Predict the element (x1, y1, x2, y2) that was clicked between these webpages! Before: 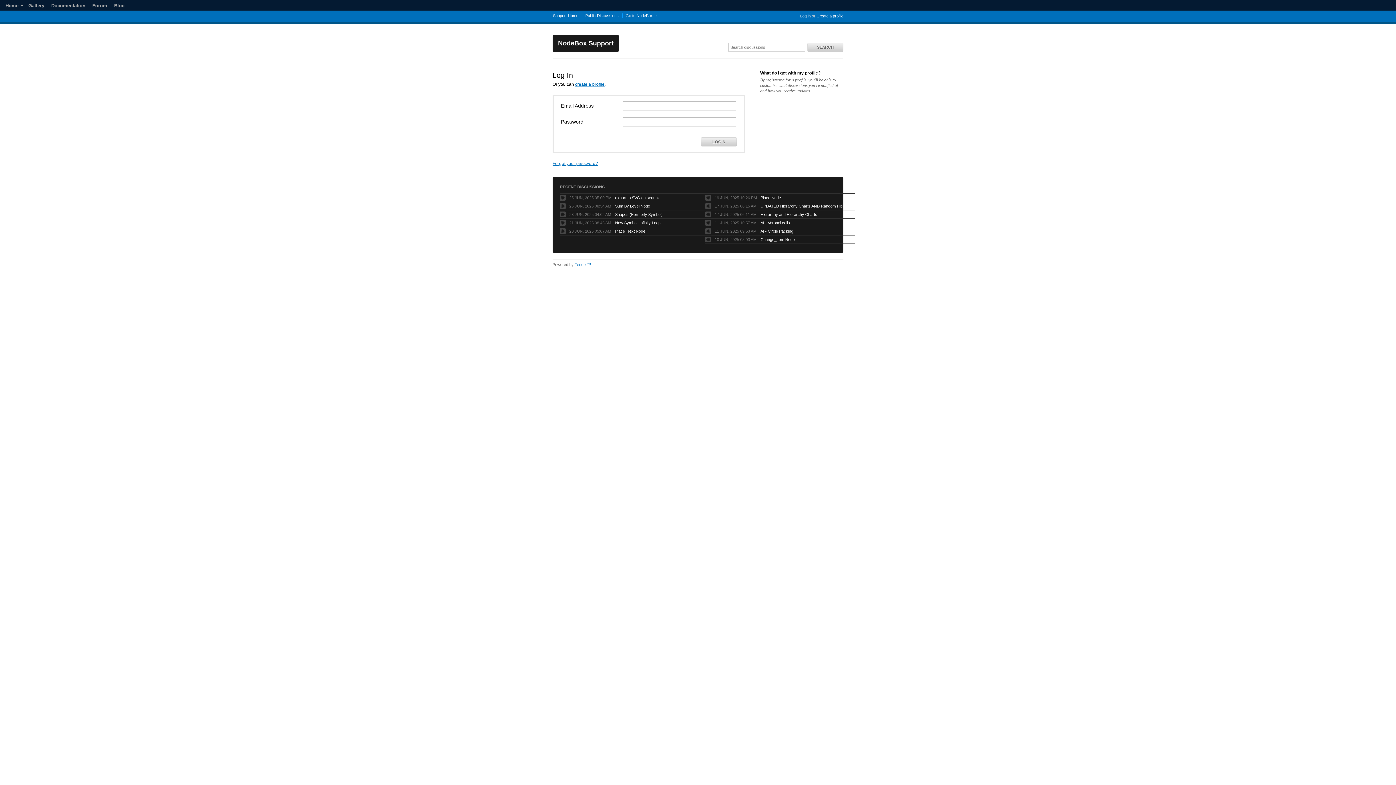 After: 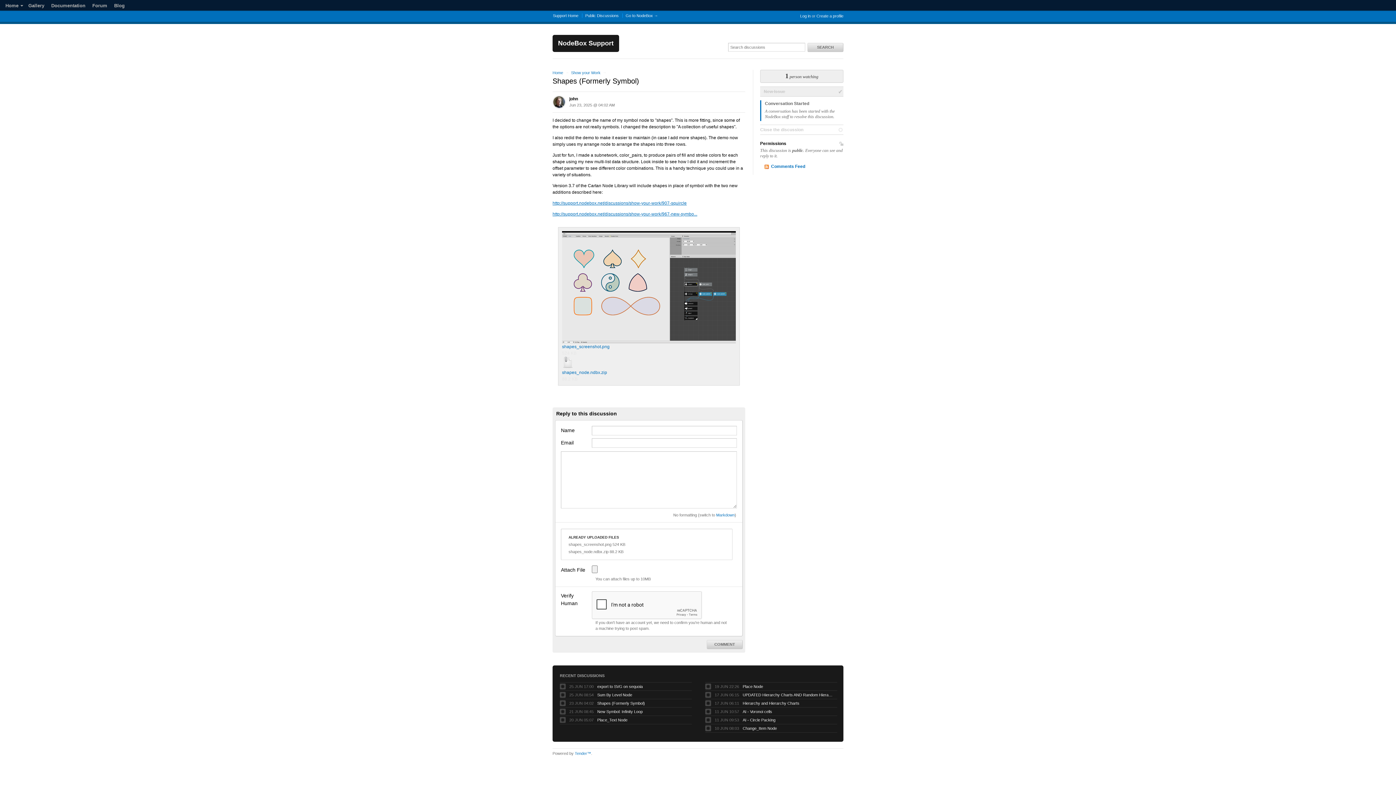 Action: label: Shapes (Formerly Symbol) bbox: (615, 211, 706, 217)